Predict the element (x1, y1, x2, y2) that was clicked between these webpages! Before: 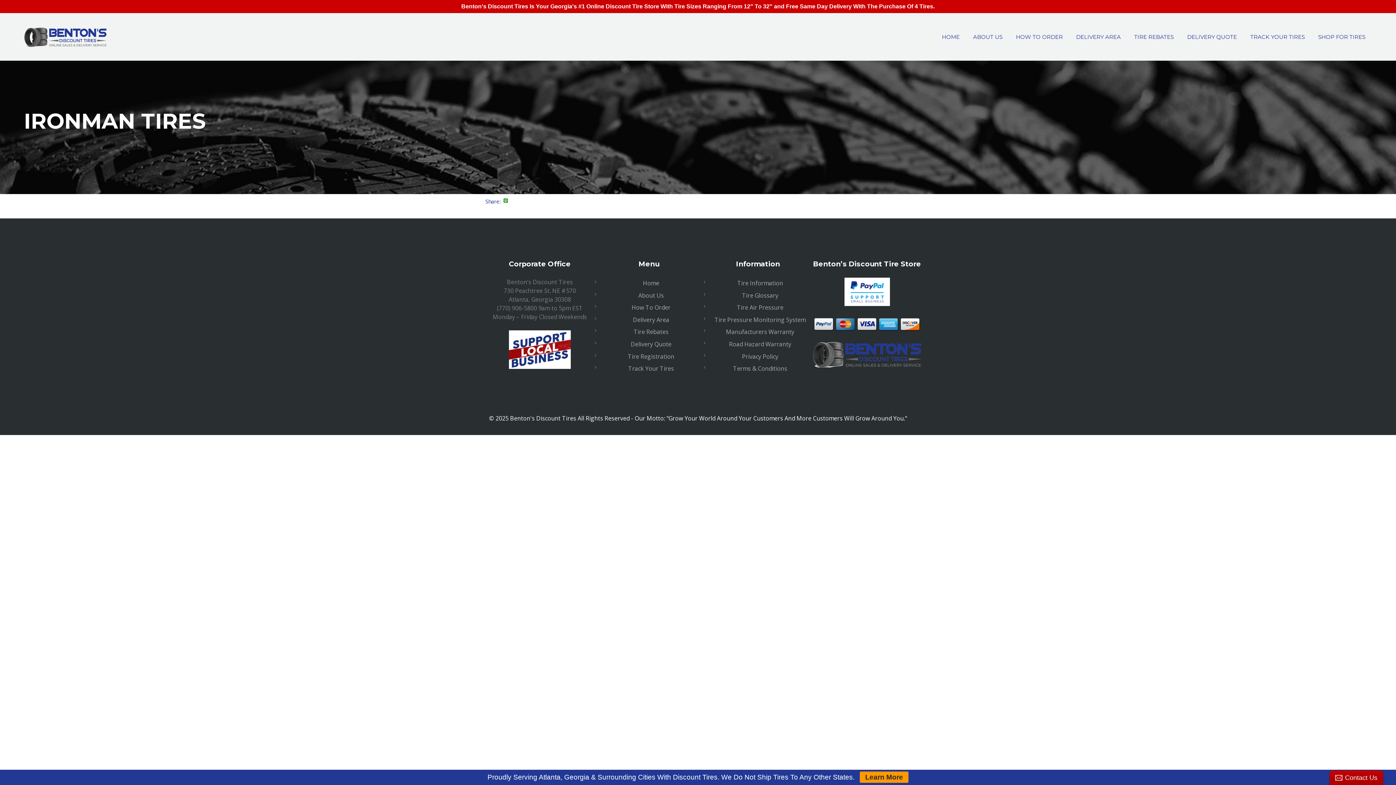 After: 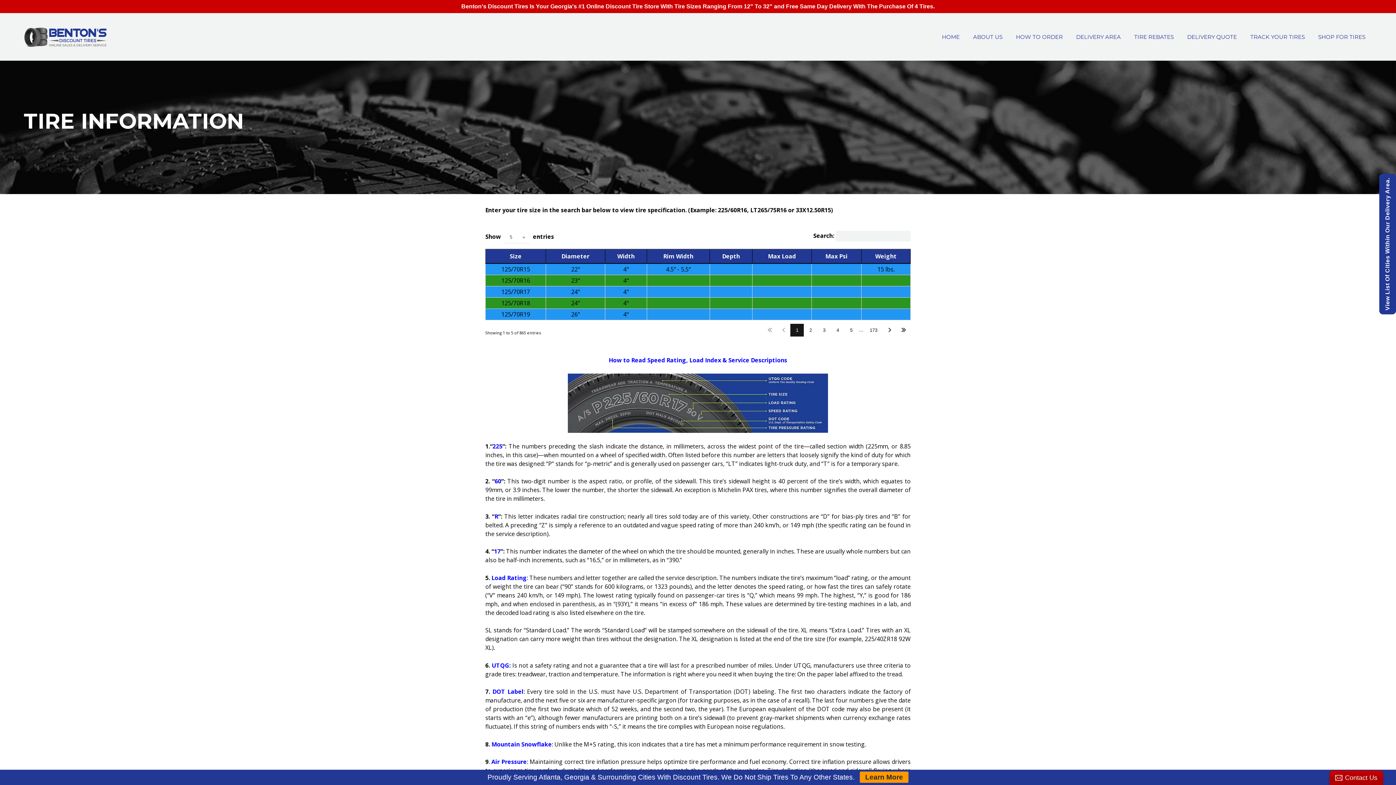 Action: bbox: (737, 279, 783, 287) label: Tire Information